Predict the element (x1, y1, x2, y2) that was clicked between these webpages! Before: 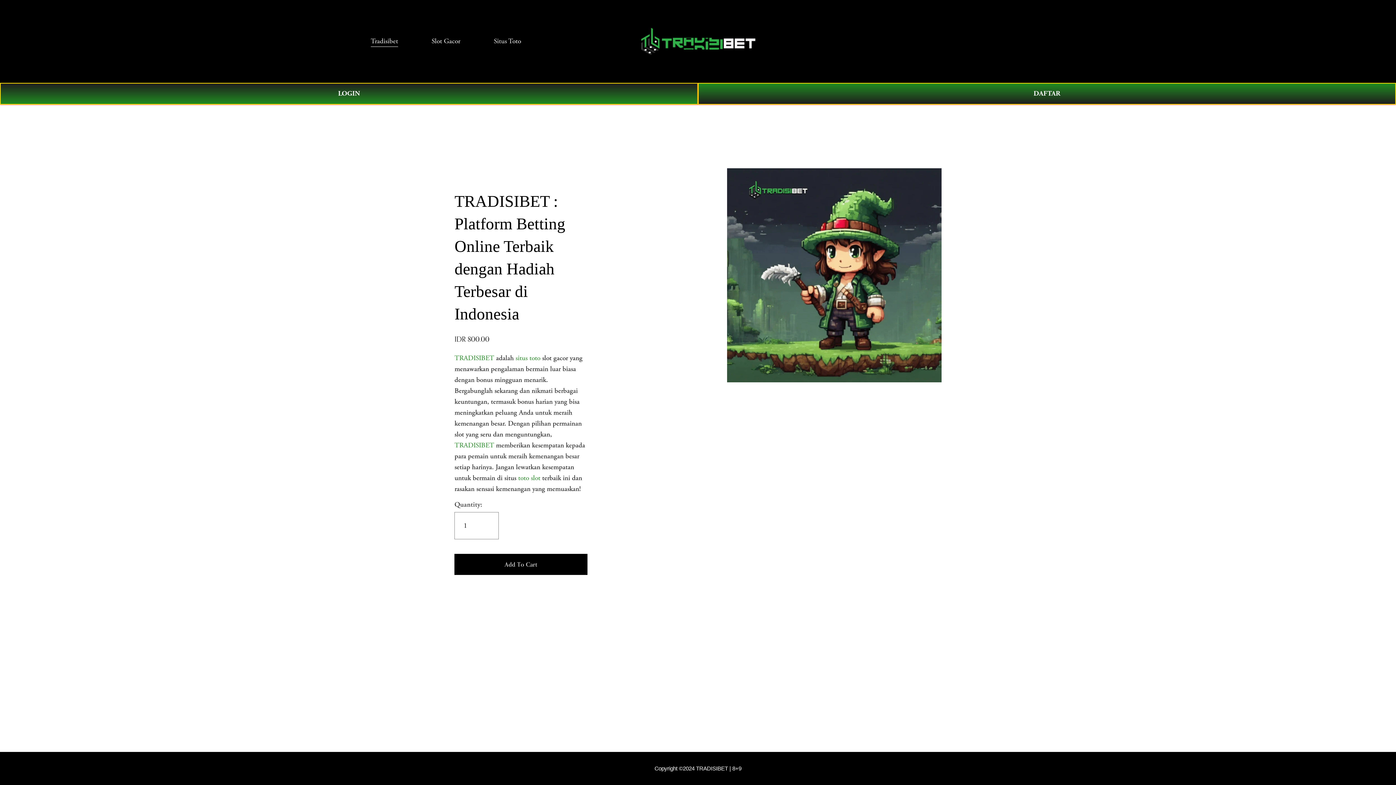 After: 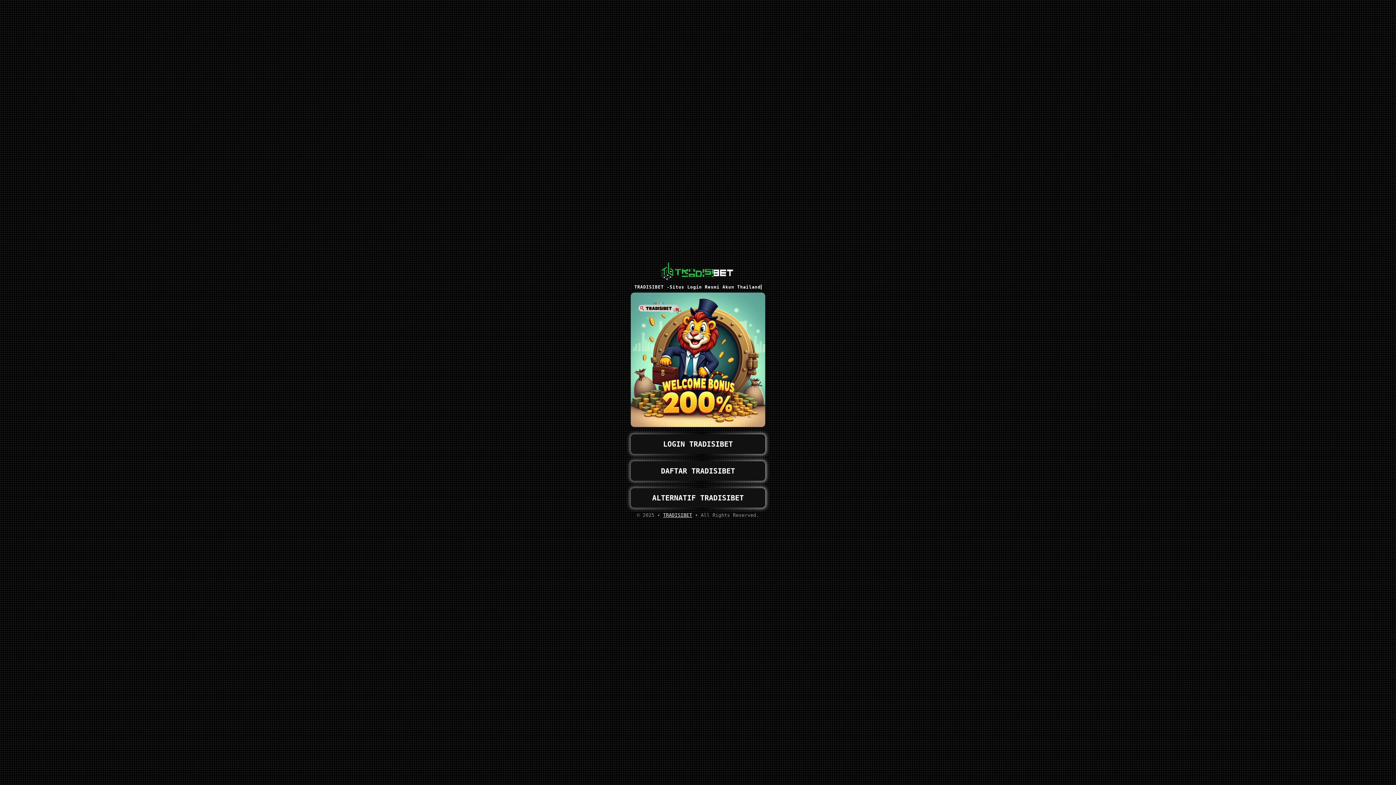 Action: bbox: (454, 560, 587, 569) label: Add To Cart